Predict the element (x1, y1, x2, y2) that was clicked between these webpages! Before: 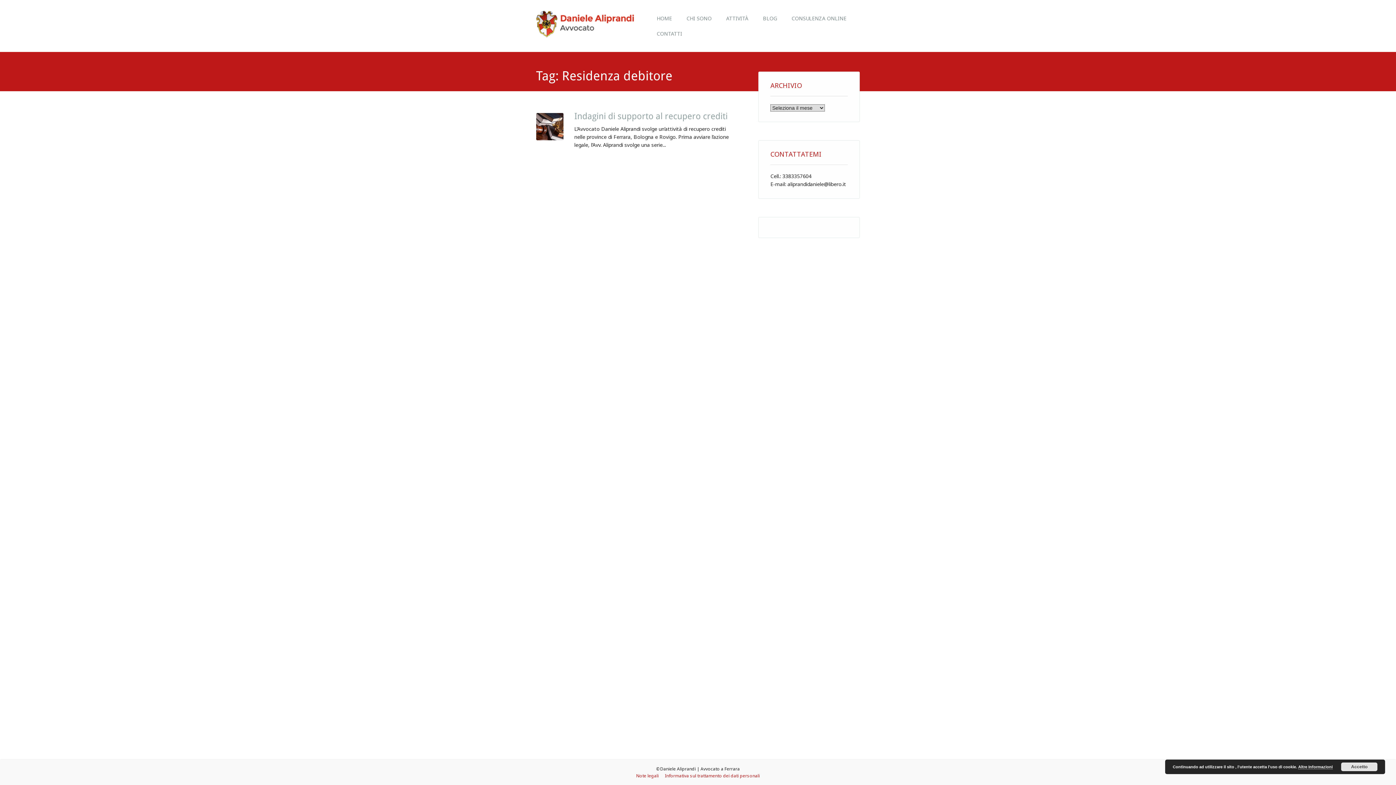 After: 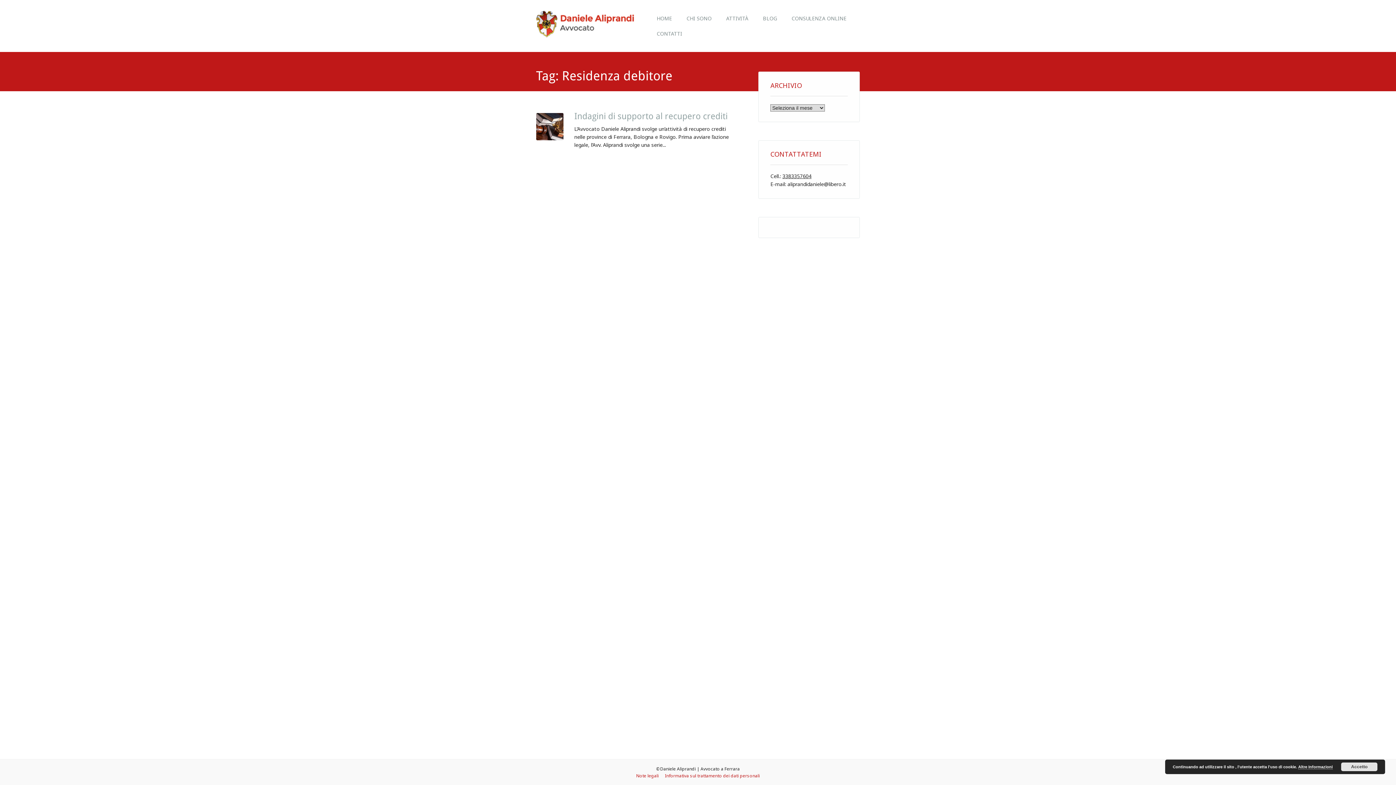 Action: label: 3383357604 bbox: (782, 172, 811, 179)